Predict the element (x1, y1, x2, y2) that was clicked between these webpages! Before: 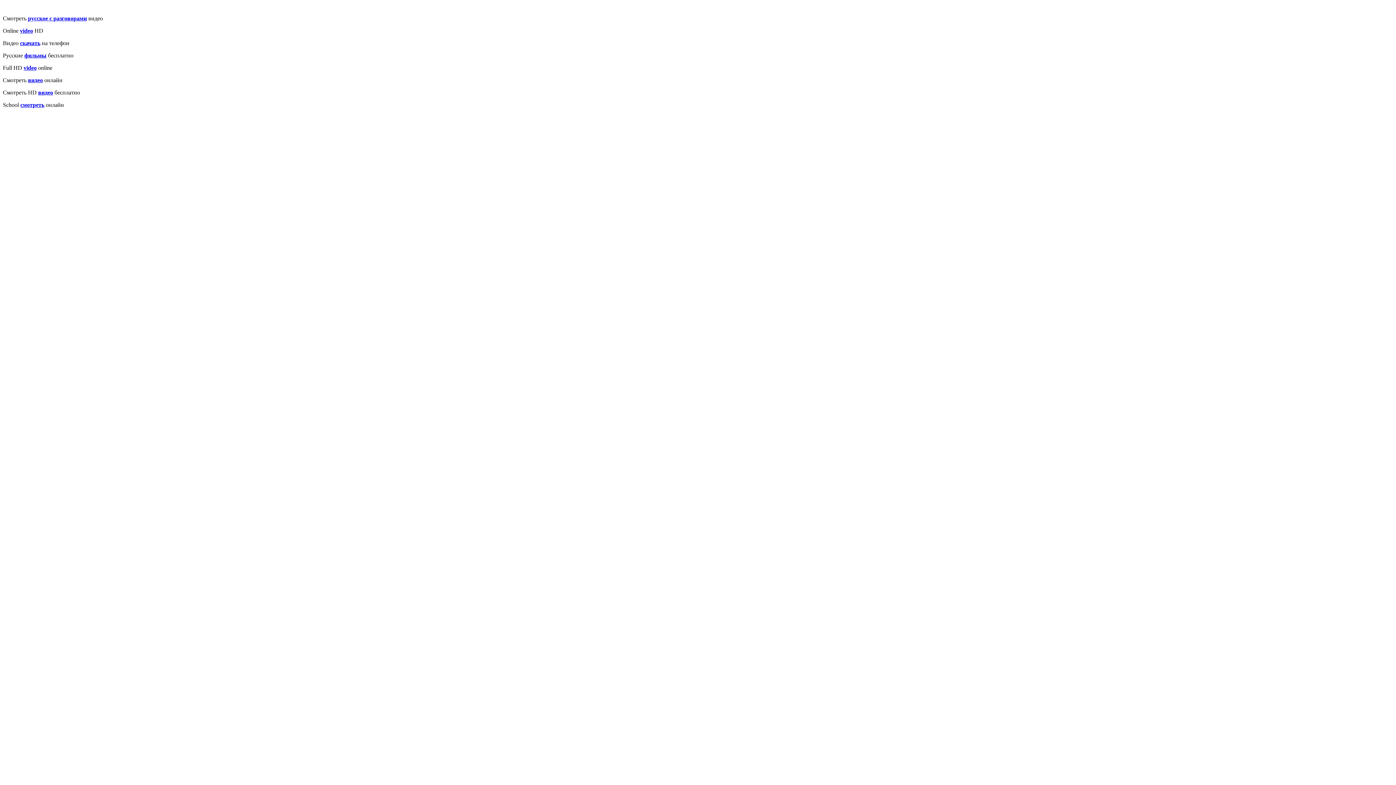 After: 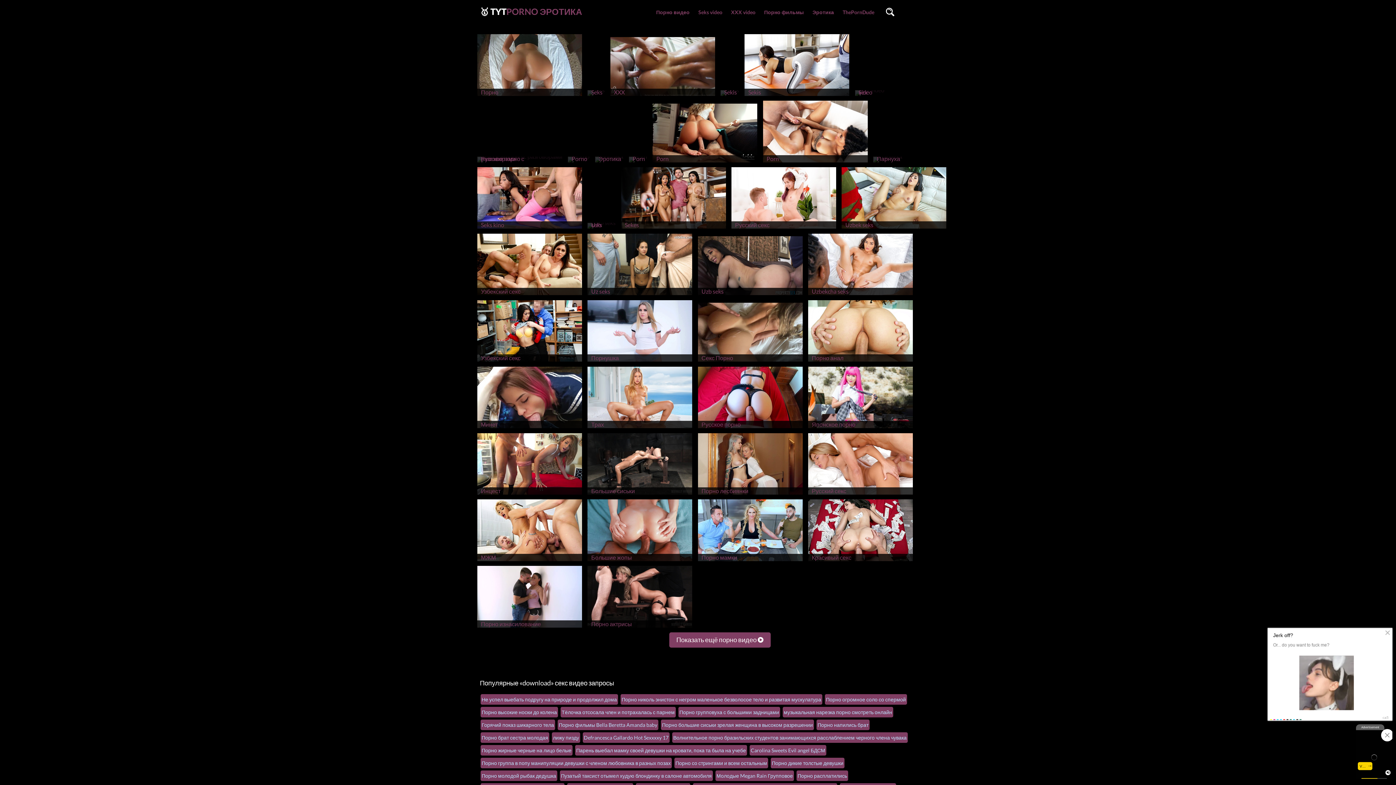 Action: bbox: (20, 40, 40, 46) label: скачать